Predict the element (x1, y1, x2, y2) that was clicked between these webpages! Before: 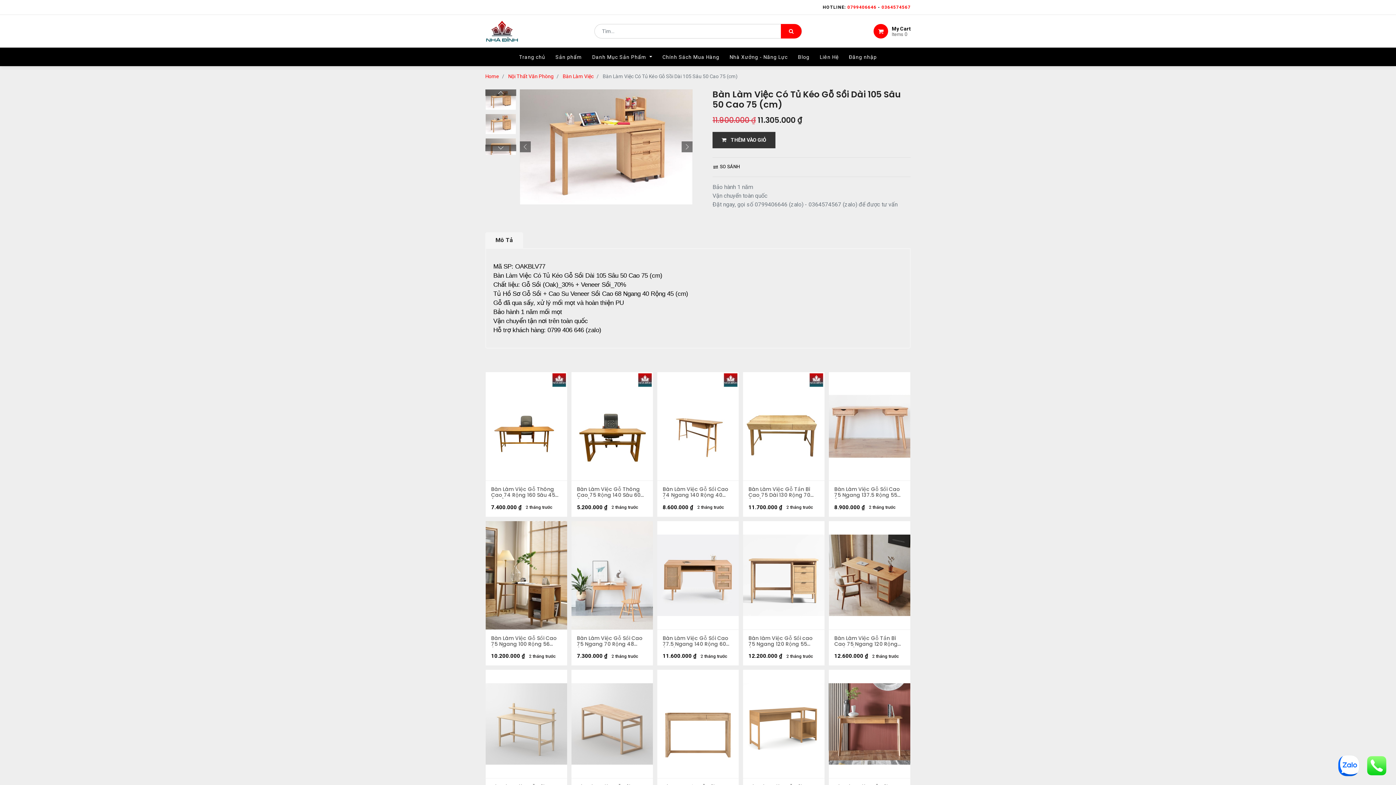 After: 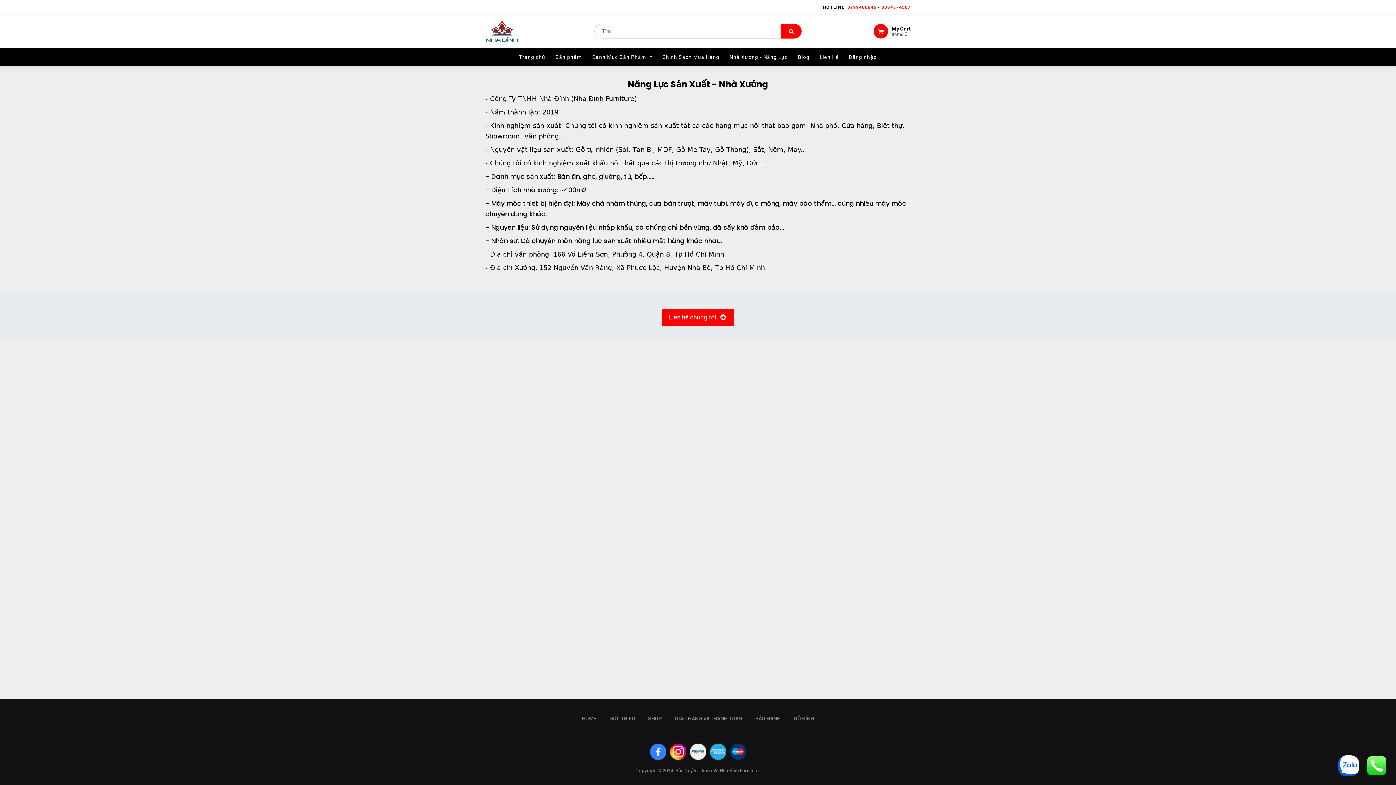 Action: label: Nhà Xưởng - Năng Lực bbox: (729, 47, 788, 66)